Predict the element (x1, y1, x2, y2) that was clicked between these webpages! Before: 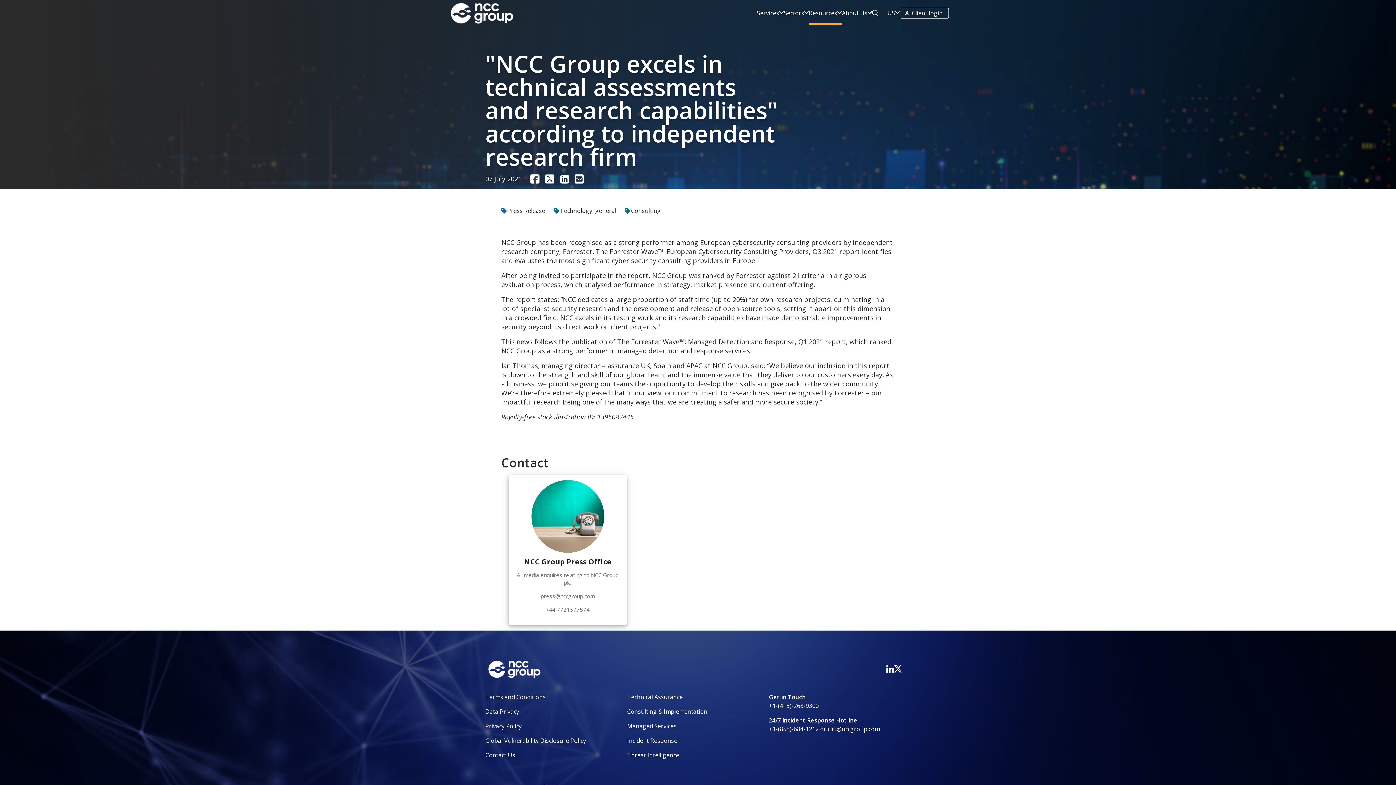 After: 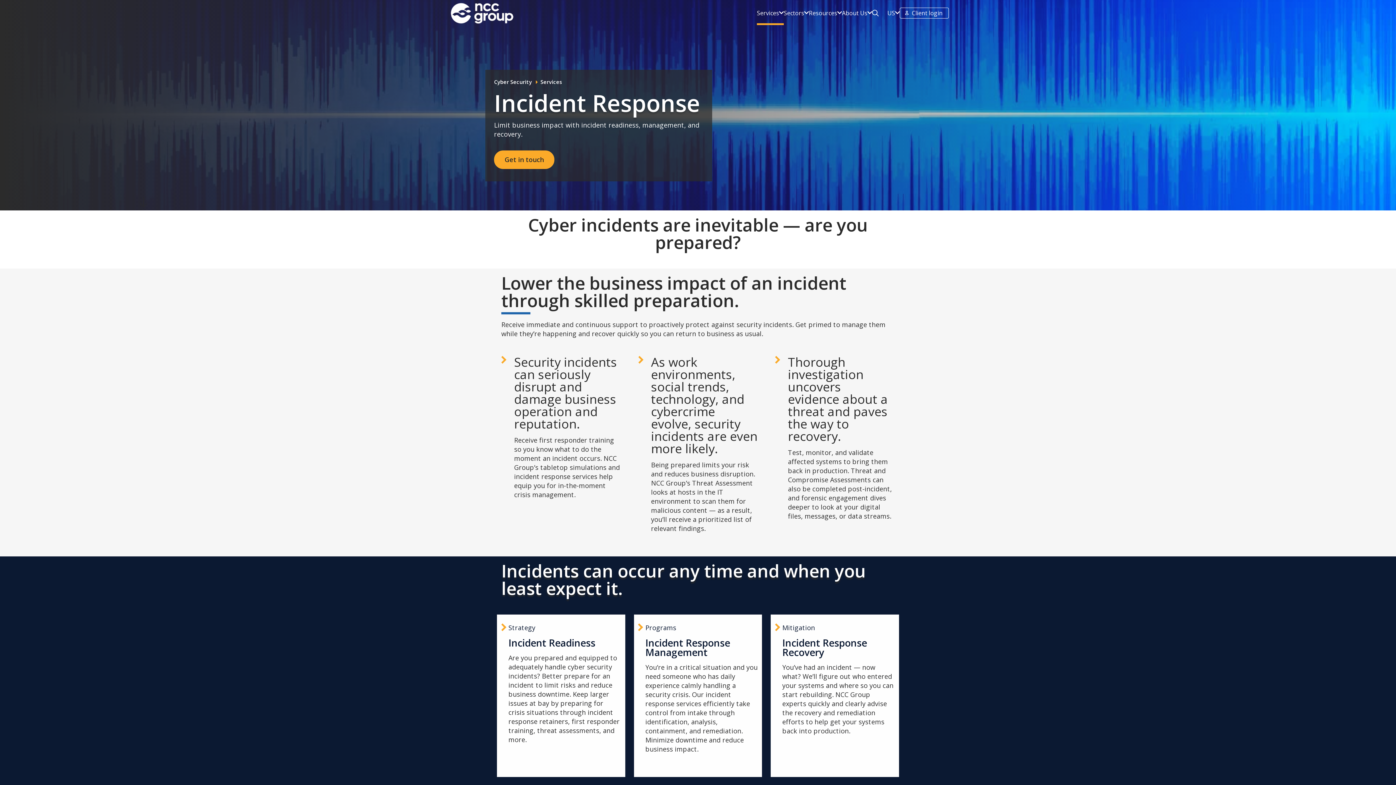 Action: label: Incident Response bbox: (627, 737, 677, 745)